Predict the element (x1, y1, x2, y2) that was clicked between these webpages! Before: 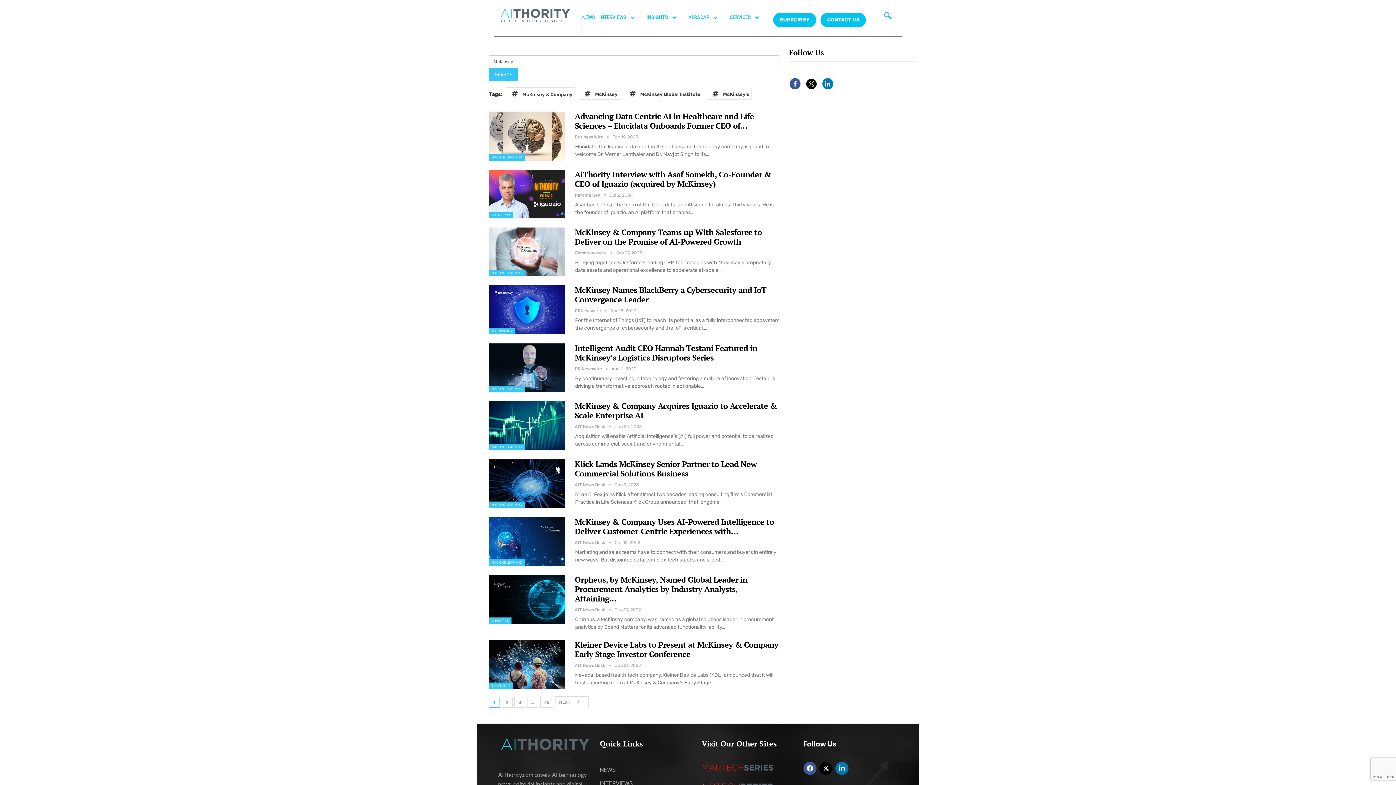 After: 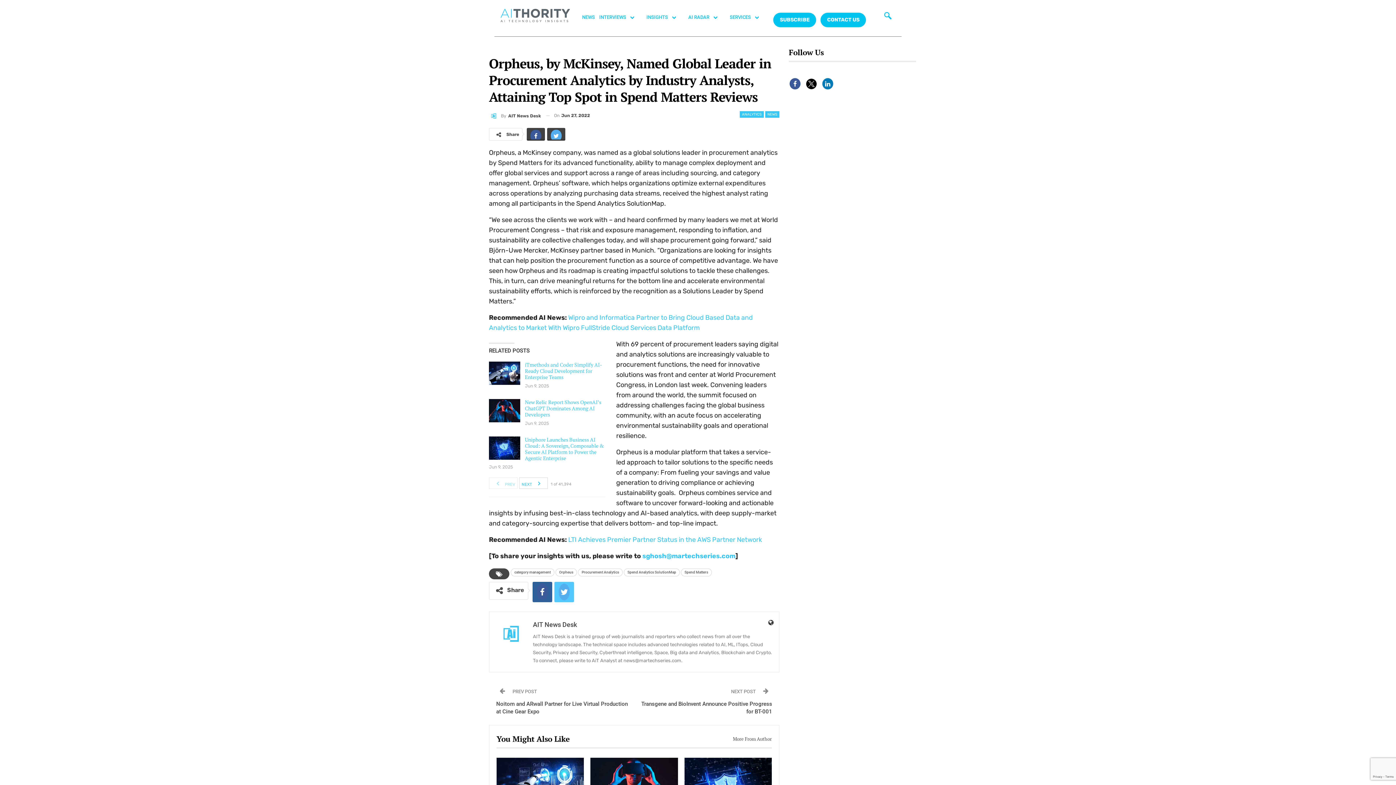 Action: bbox: (489, 575, 565, 624)